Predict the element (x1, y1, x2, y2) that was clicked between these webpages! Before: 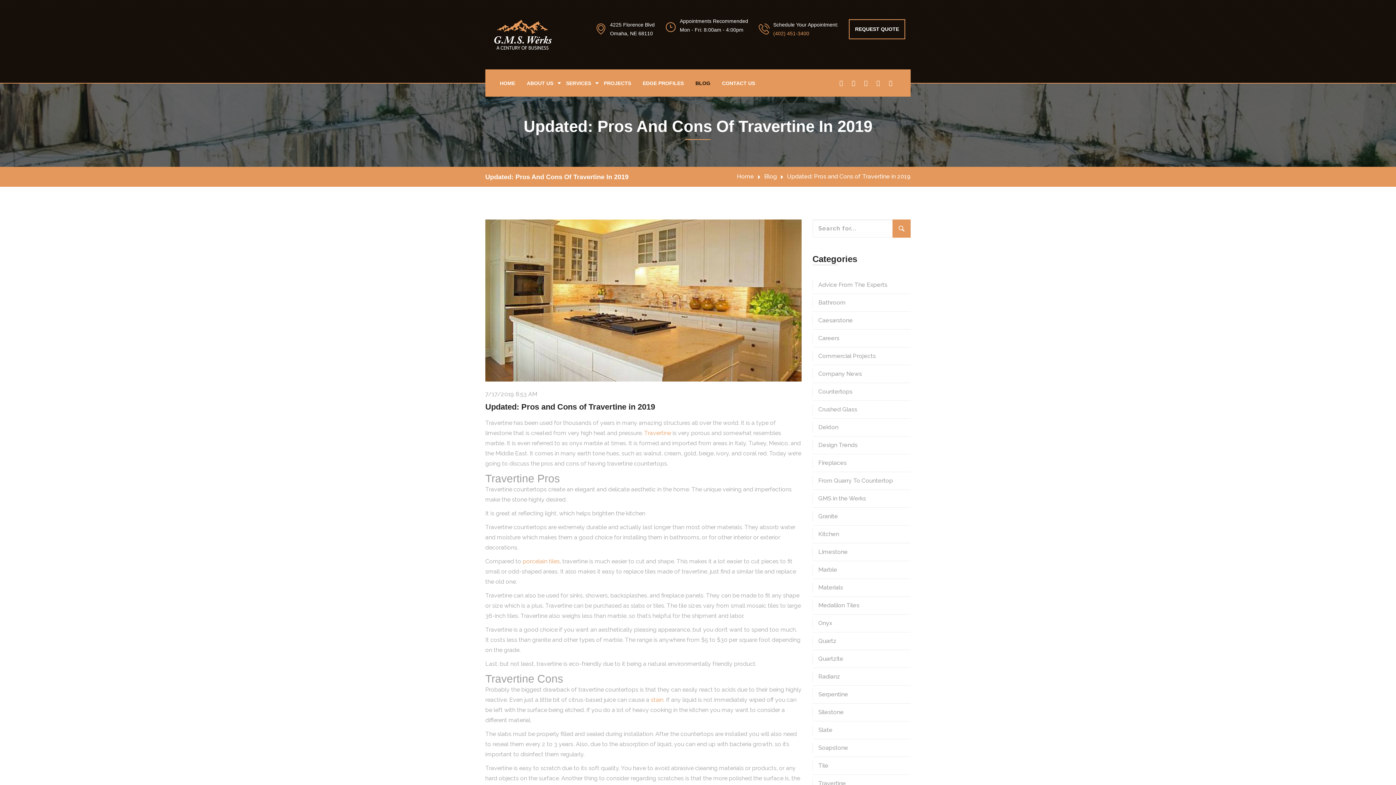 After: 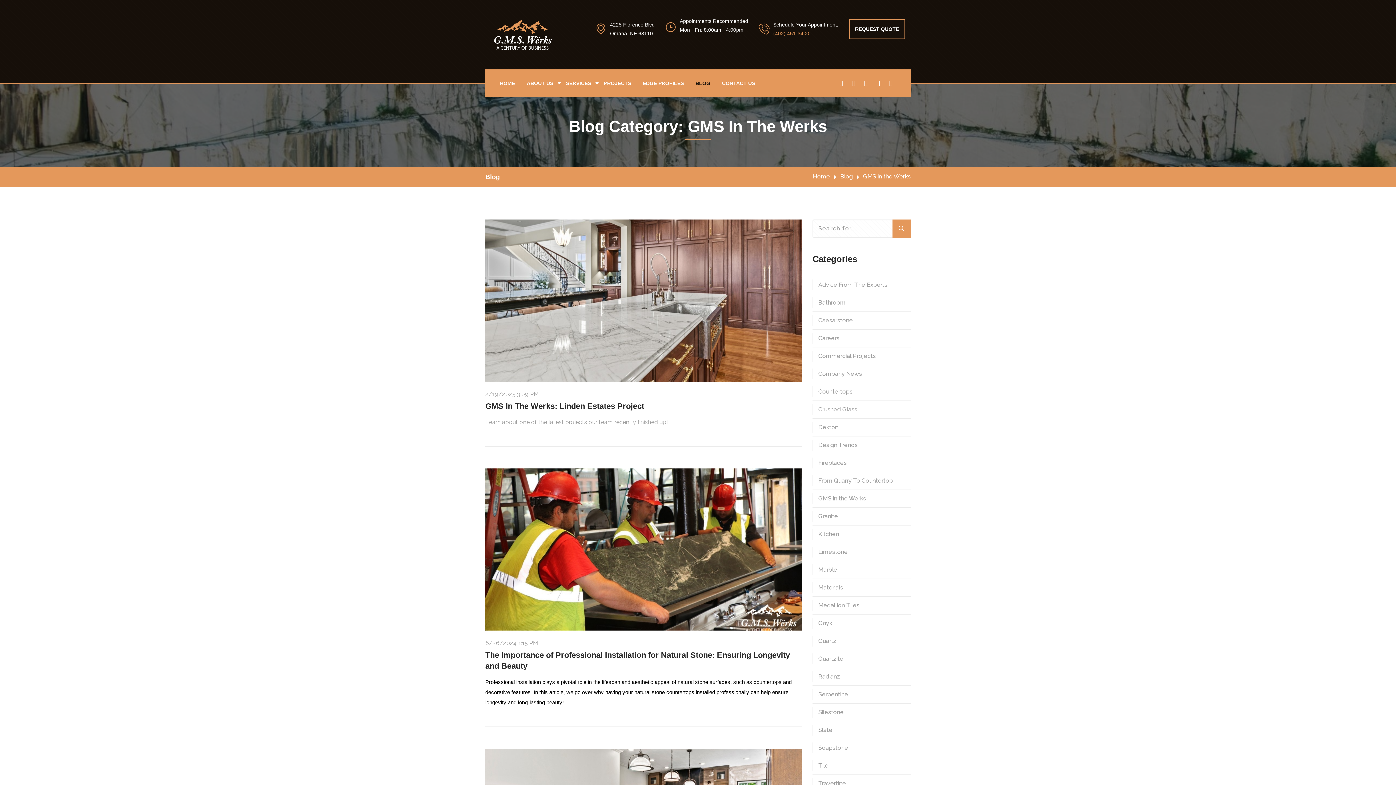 Action: label: GMS in the Werks bbox: (812, 493, 866, 504)